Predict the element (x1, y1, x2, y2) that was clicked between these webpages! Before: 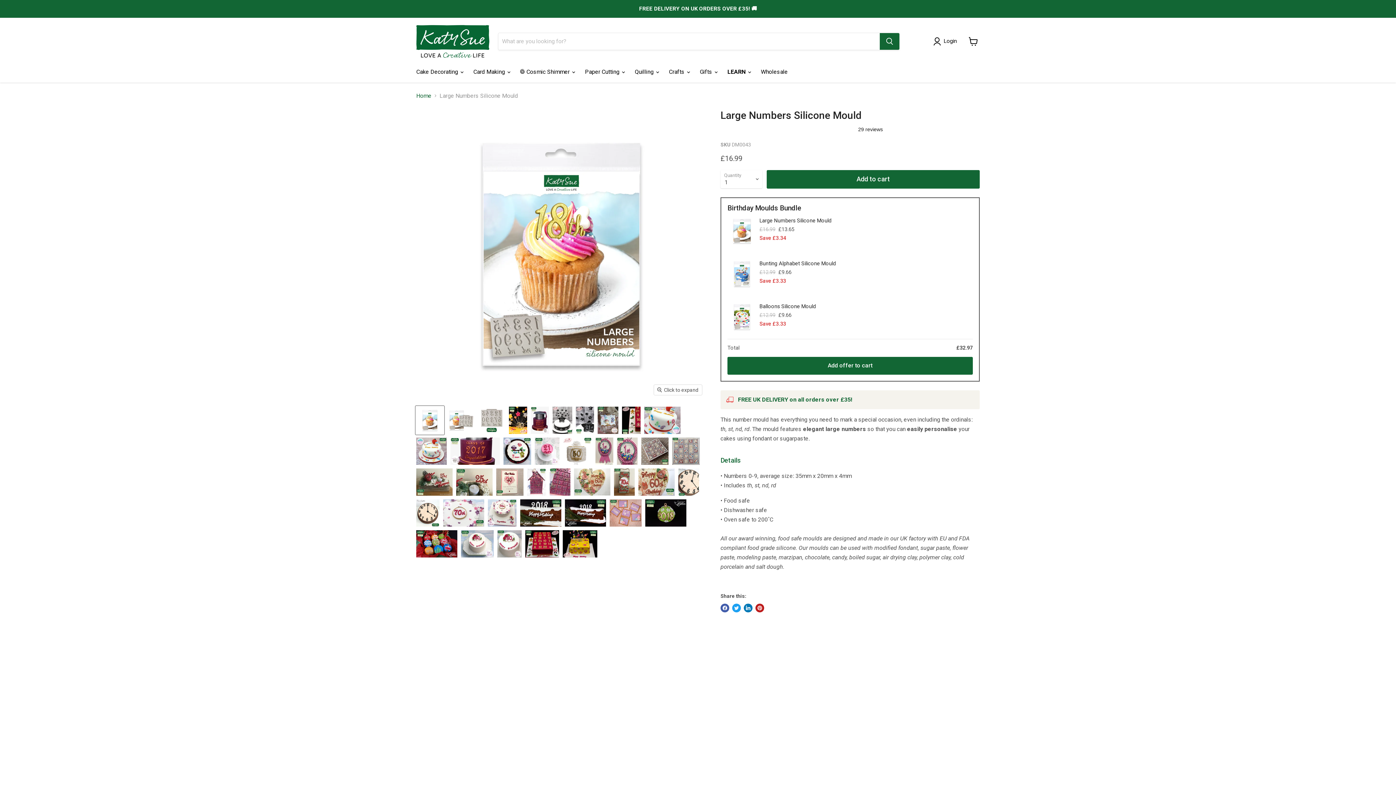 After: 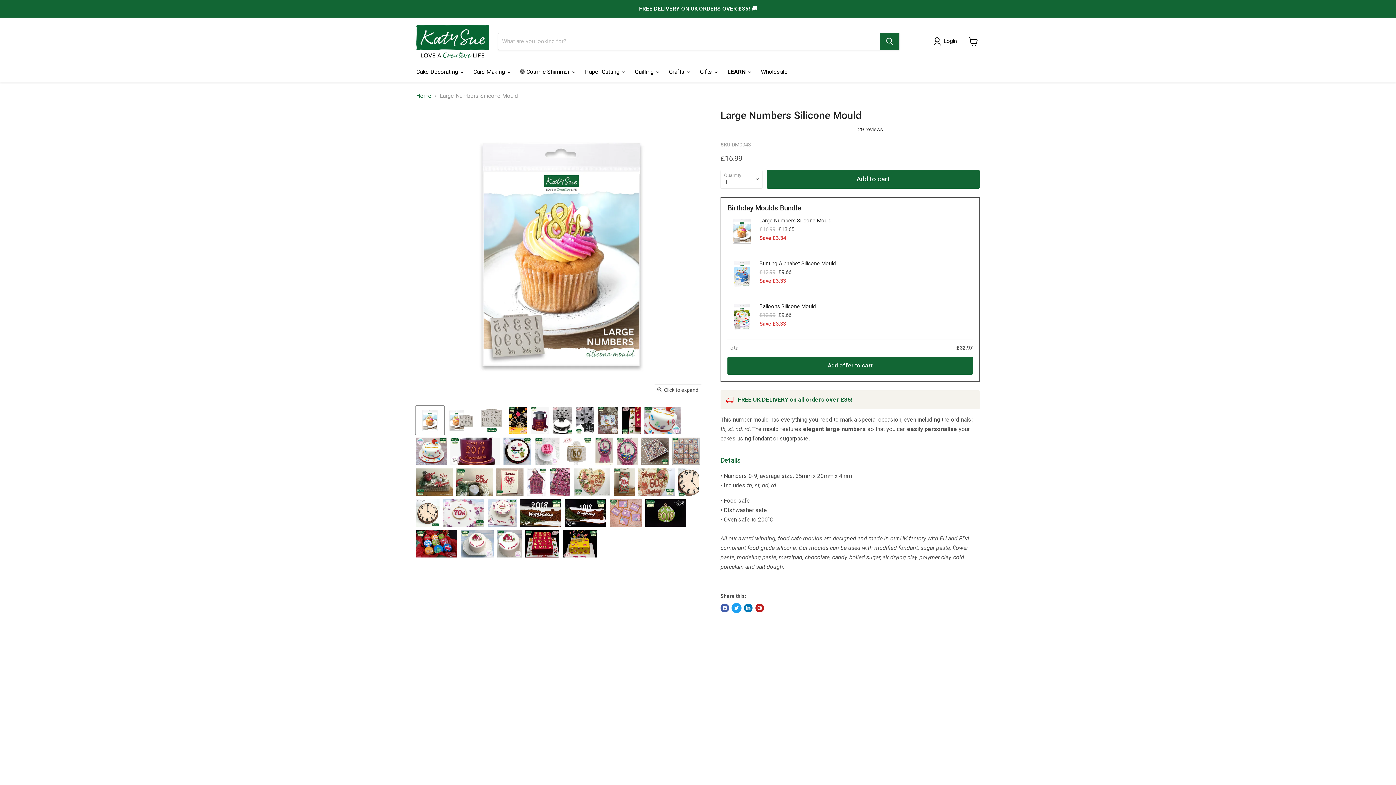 Action: bbox: (732, 603, 741, 612) label: Tweet on Twitter